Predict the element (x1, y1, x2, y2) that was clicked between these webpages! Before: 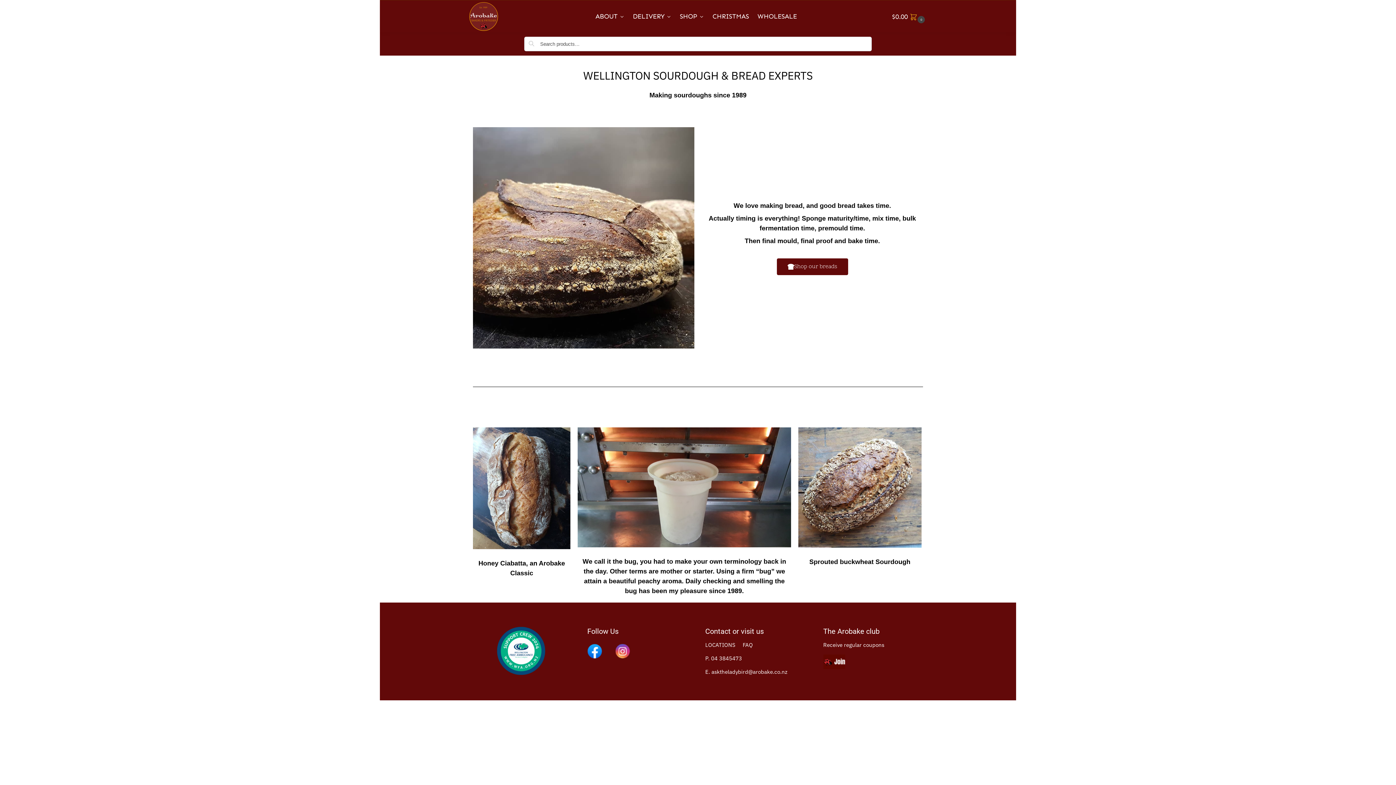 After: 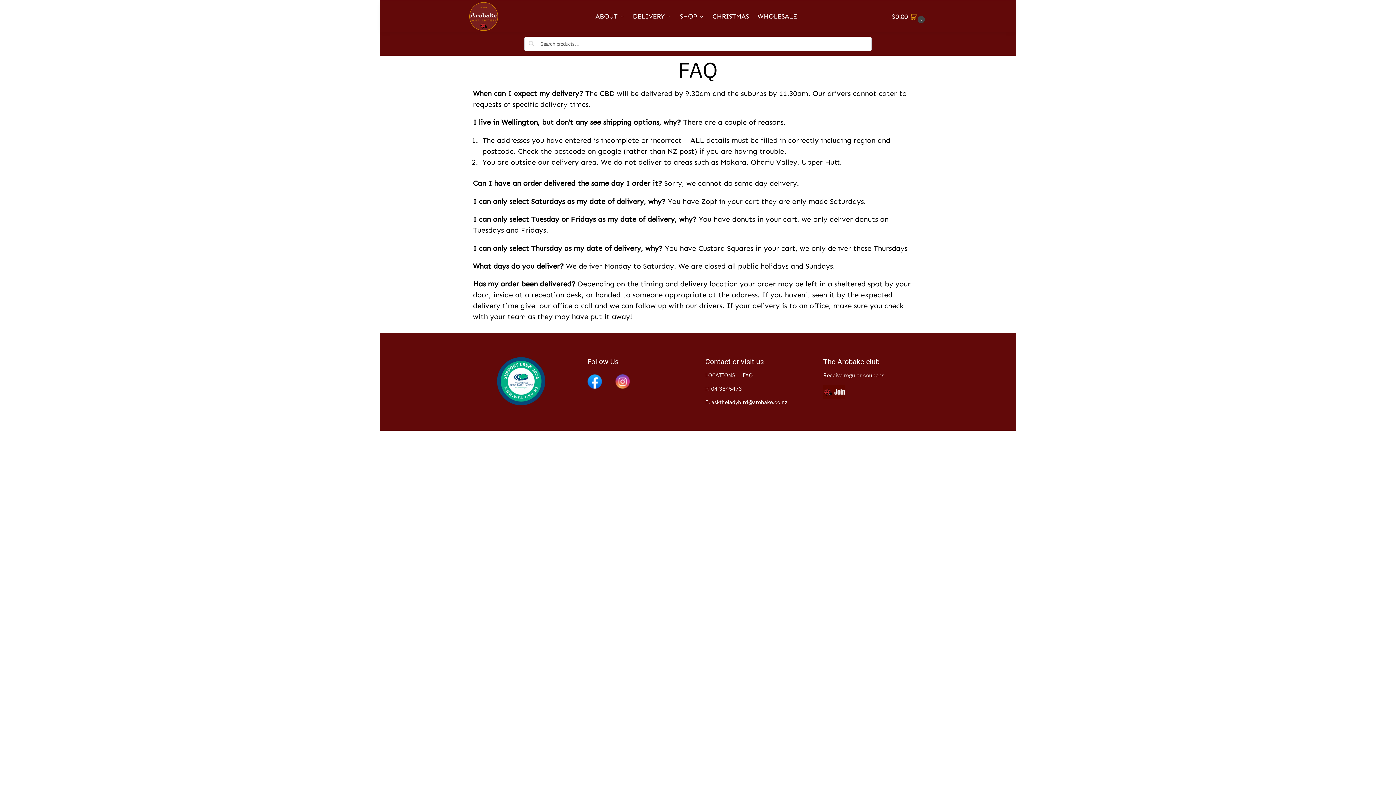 Action: bbox: (742, 641, 753, 648) label: FAQ